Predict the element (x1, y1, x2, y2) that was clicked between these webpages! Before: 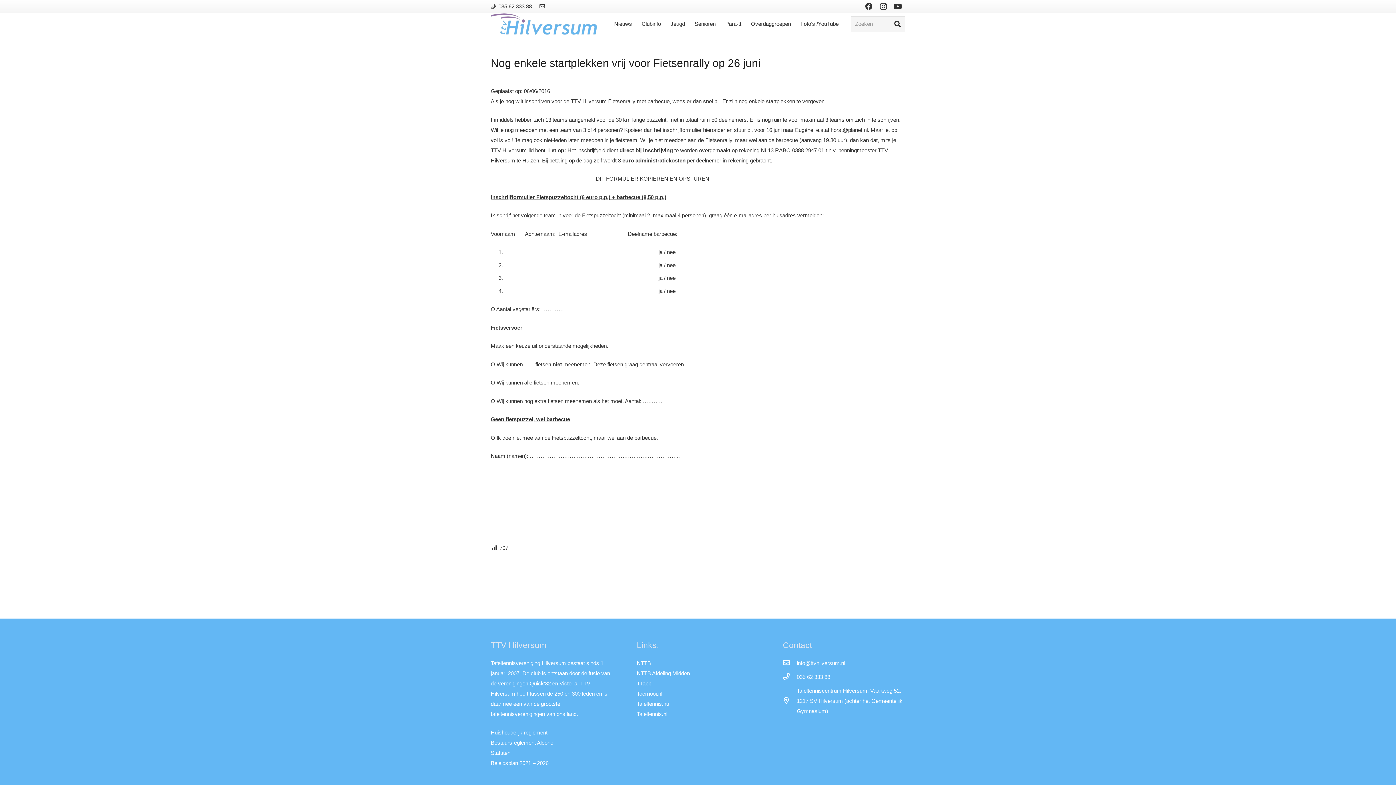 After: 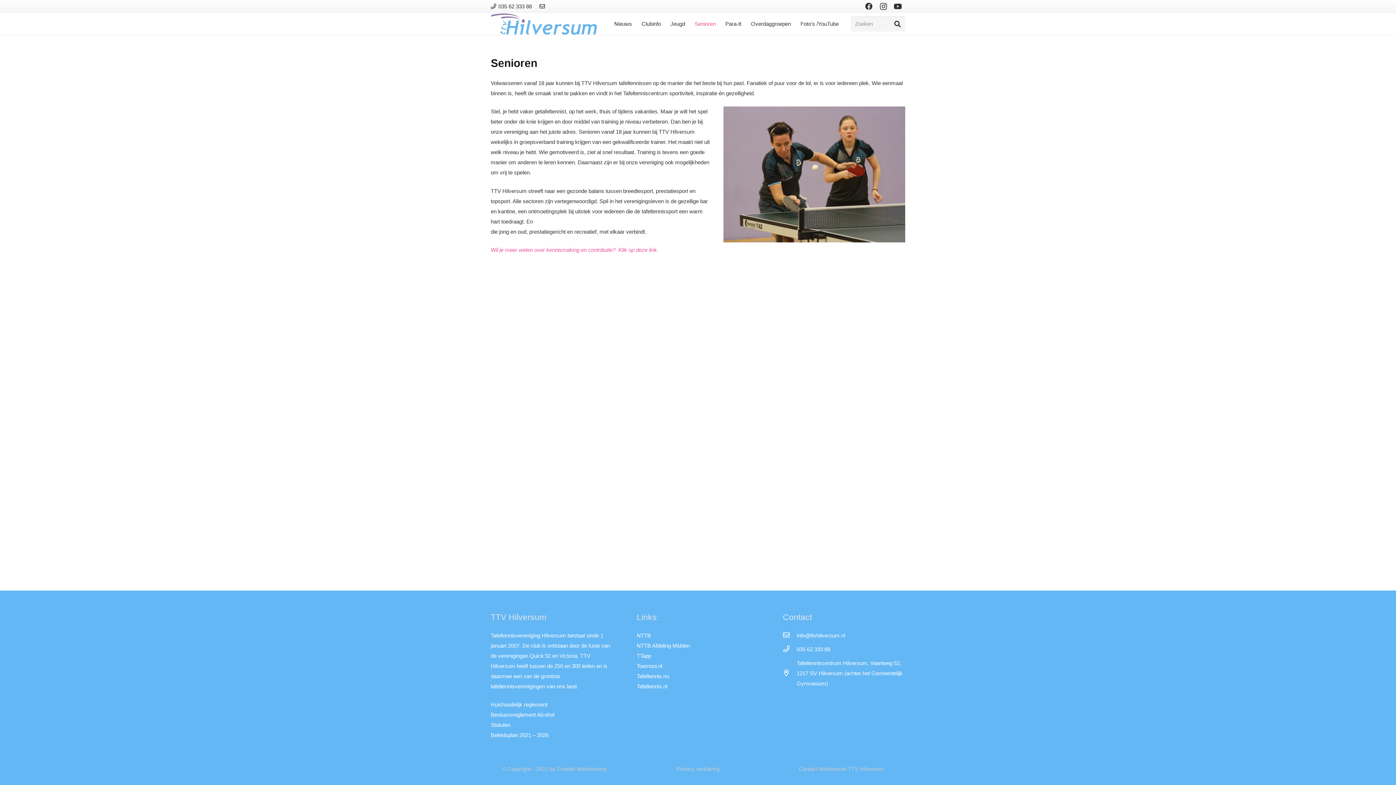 Action: bbox: (690, 13, 720, 34) label: Senioren